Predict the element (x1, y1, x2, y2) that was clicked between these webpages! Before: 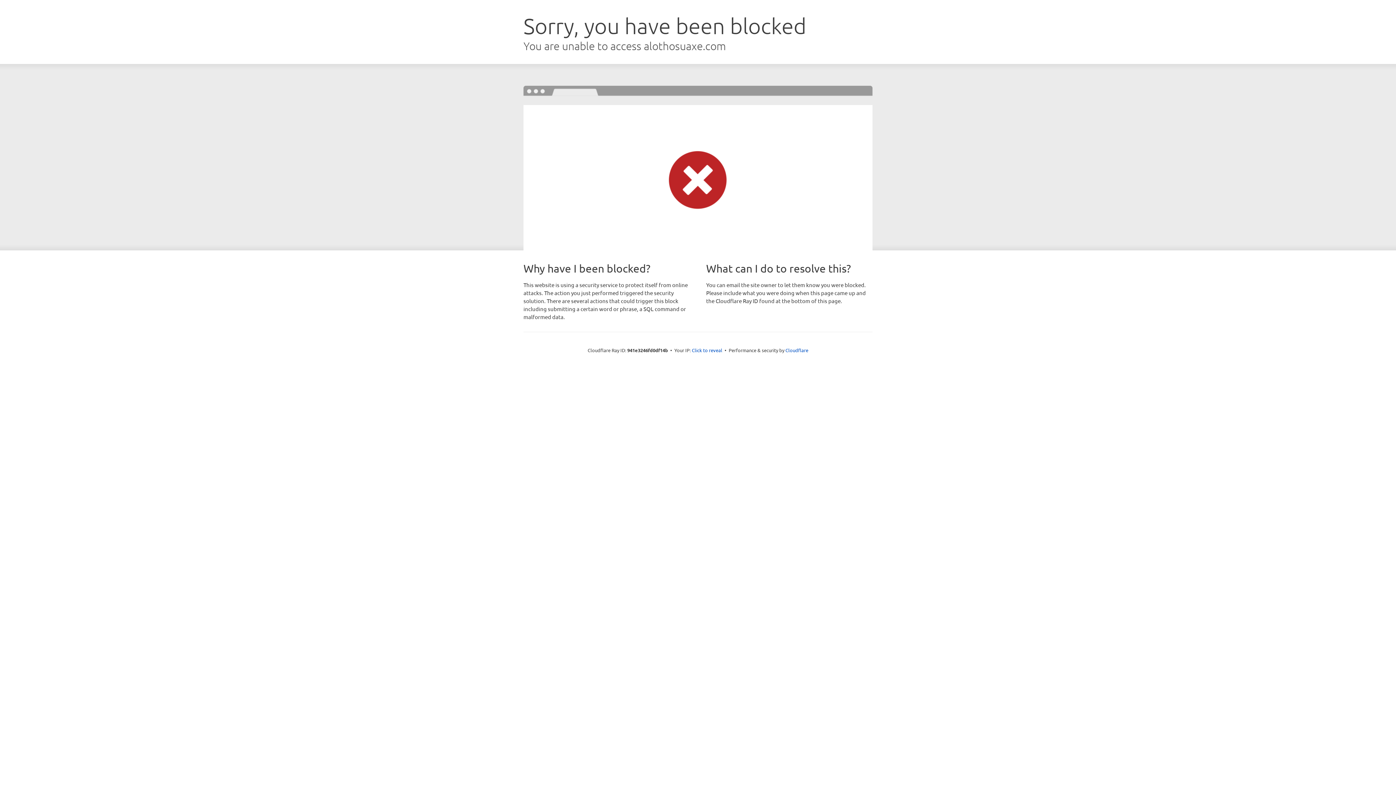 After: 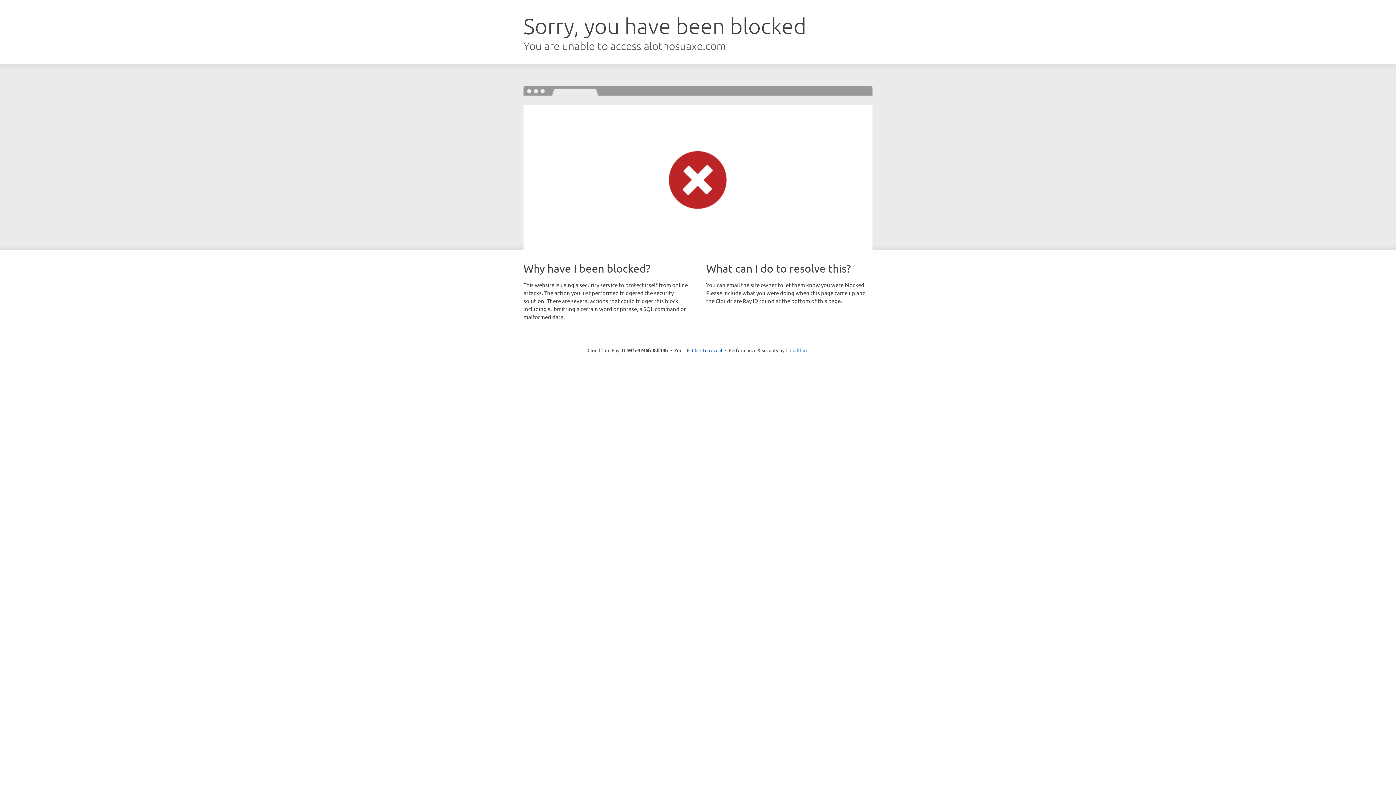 Action: bbox: (785, 347, 808, 353) label: Cloudflare